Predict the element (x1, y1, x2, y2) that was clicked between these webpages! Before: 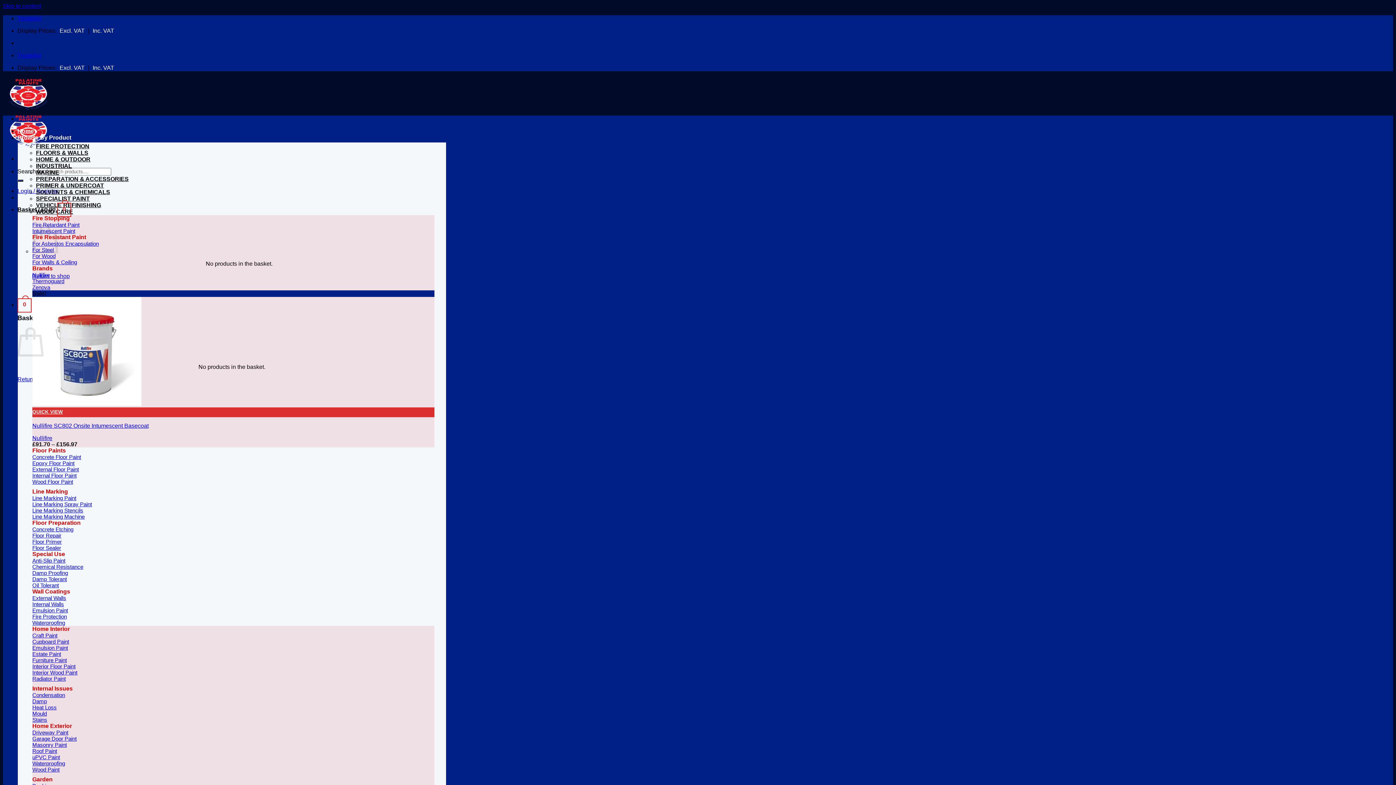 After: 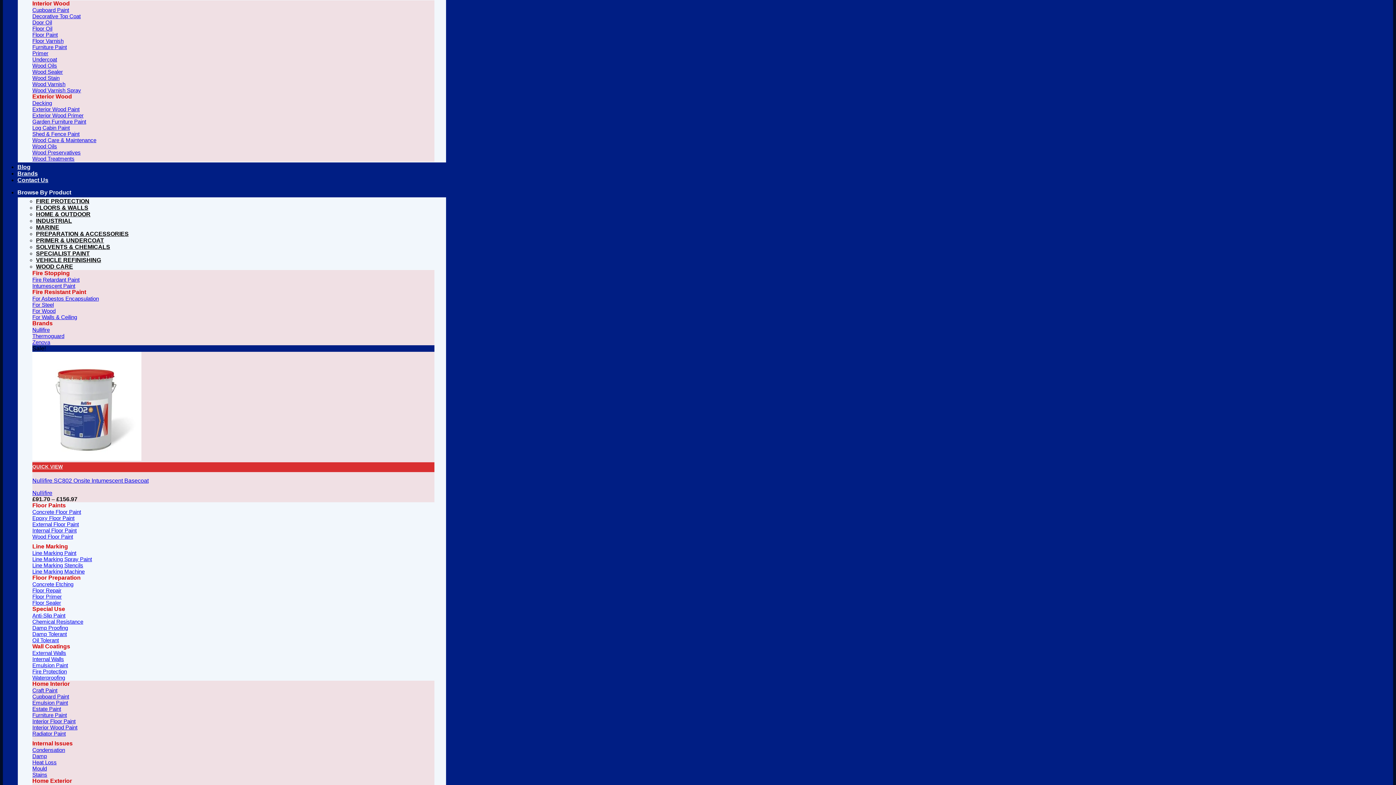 Action: bbox: (36, 208, 73, 214) label: WOOD CARE